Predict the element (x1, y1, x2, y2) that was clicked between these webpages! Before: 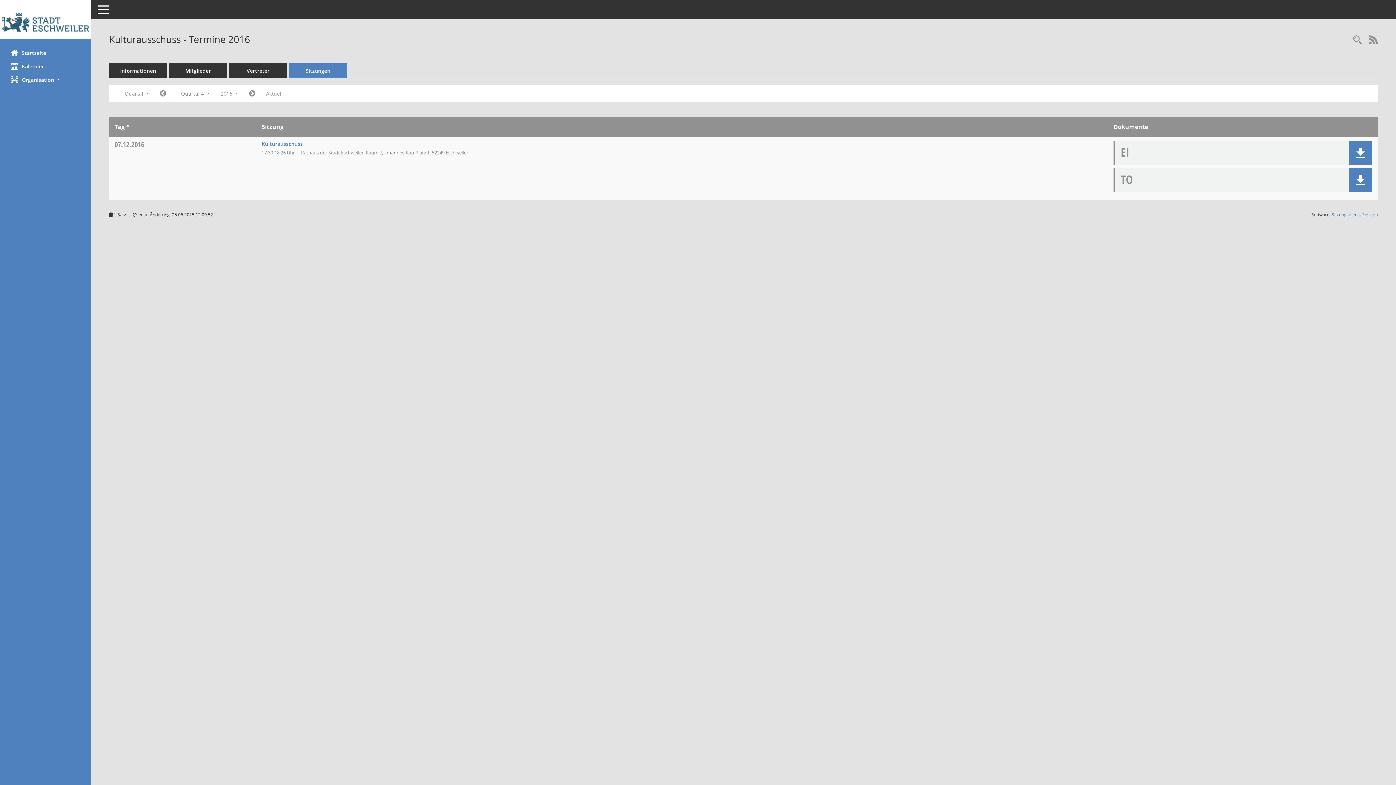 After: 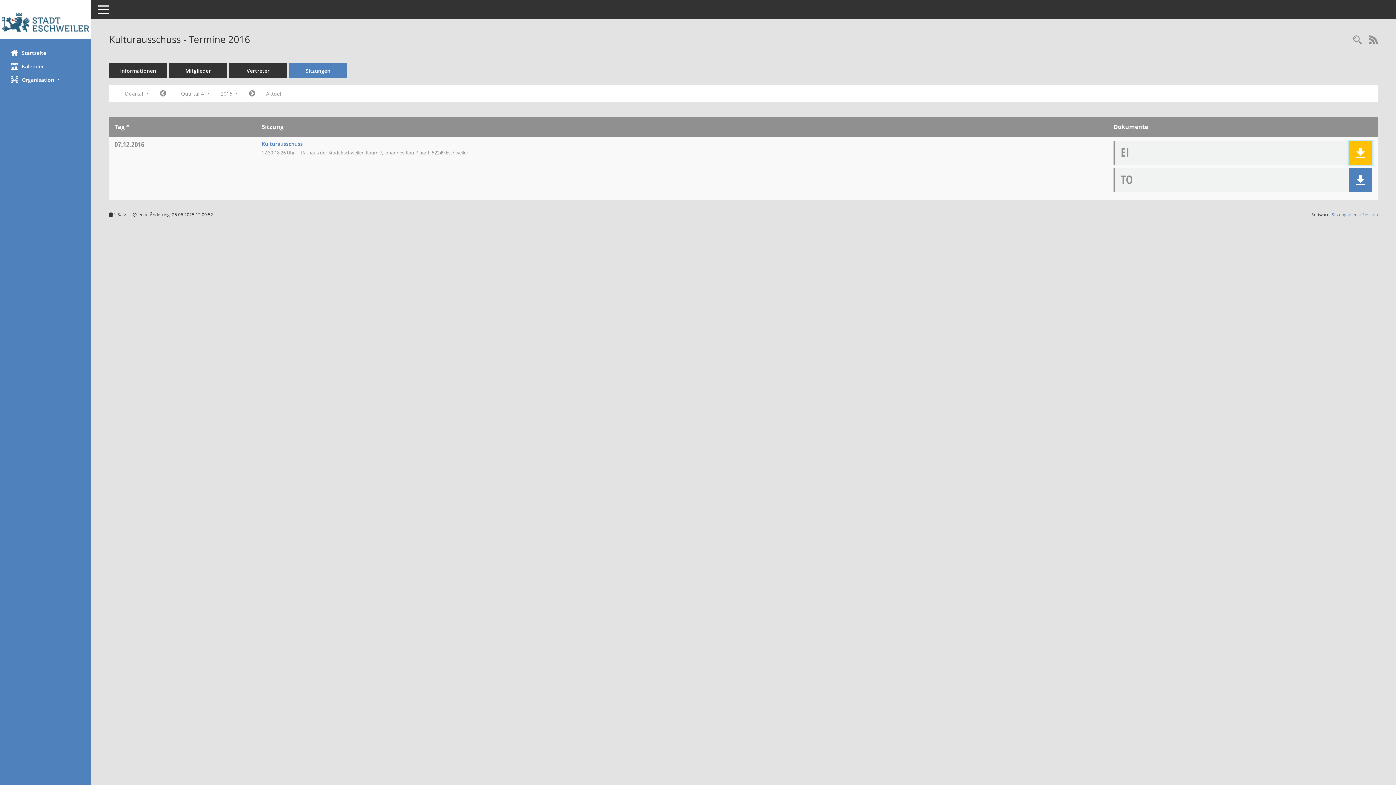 Action: bbox: (1355, 147, 1366, 158)